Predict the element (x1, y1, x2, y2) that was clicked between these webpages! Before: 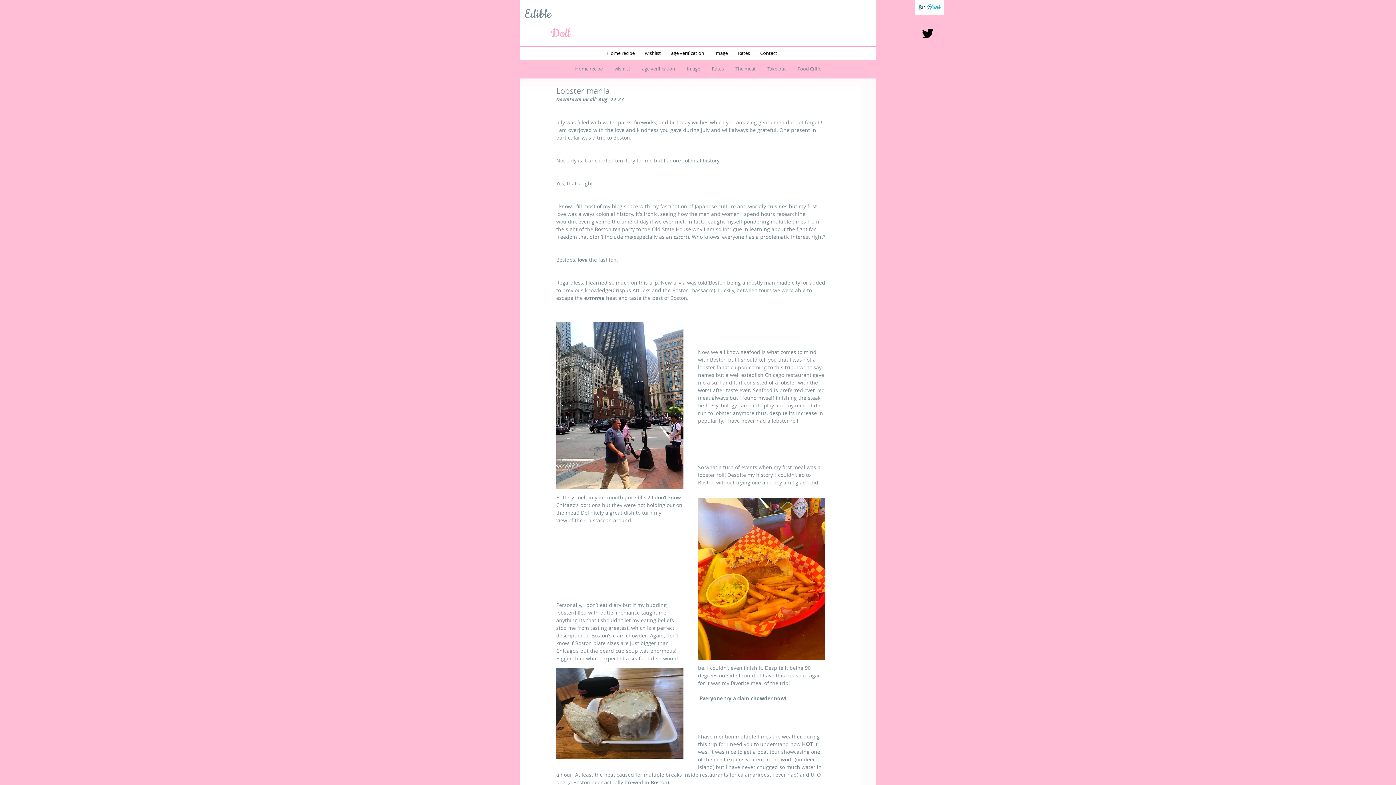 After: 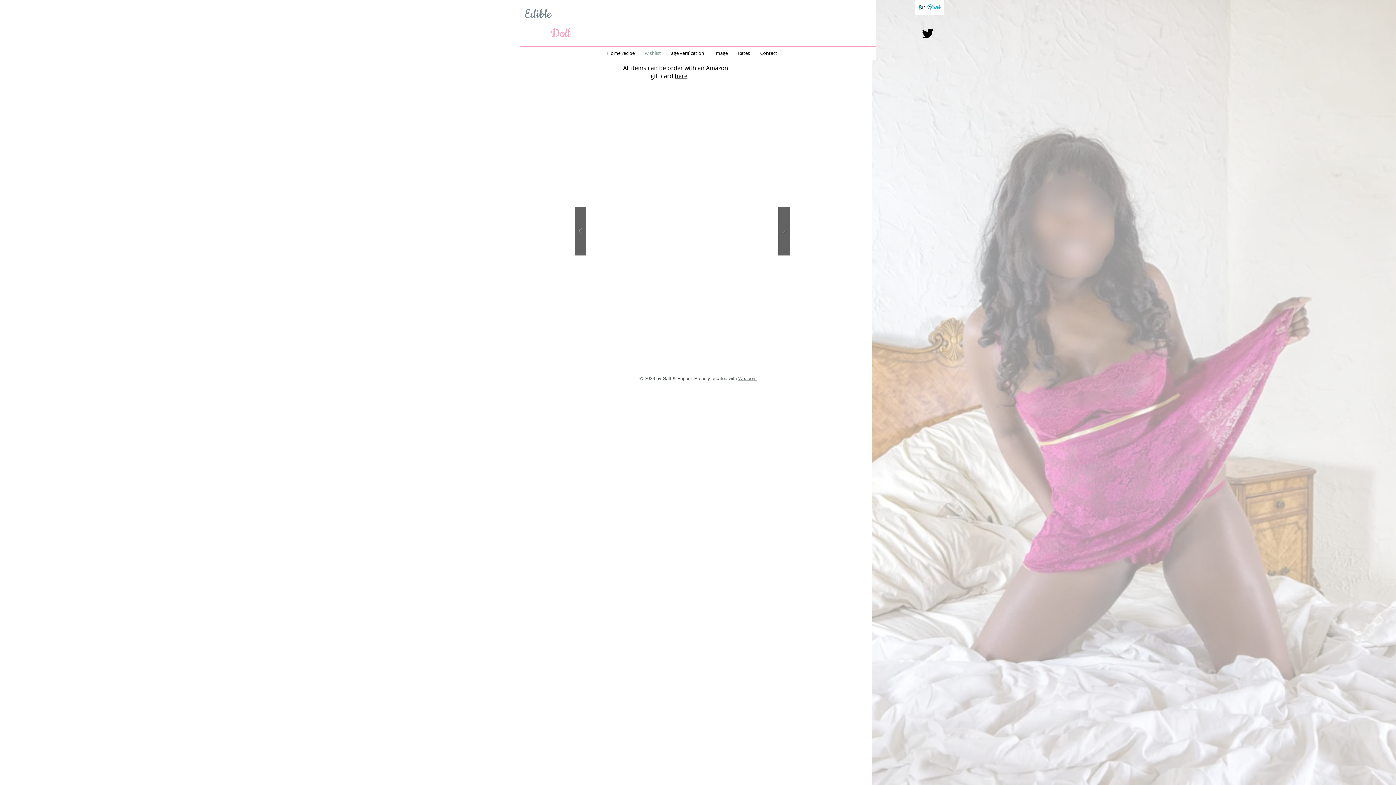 Action: label: wishlist bbox: (608, 59, 636, 77)